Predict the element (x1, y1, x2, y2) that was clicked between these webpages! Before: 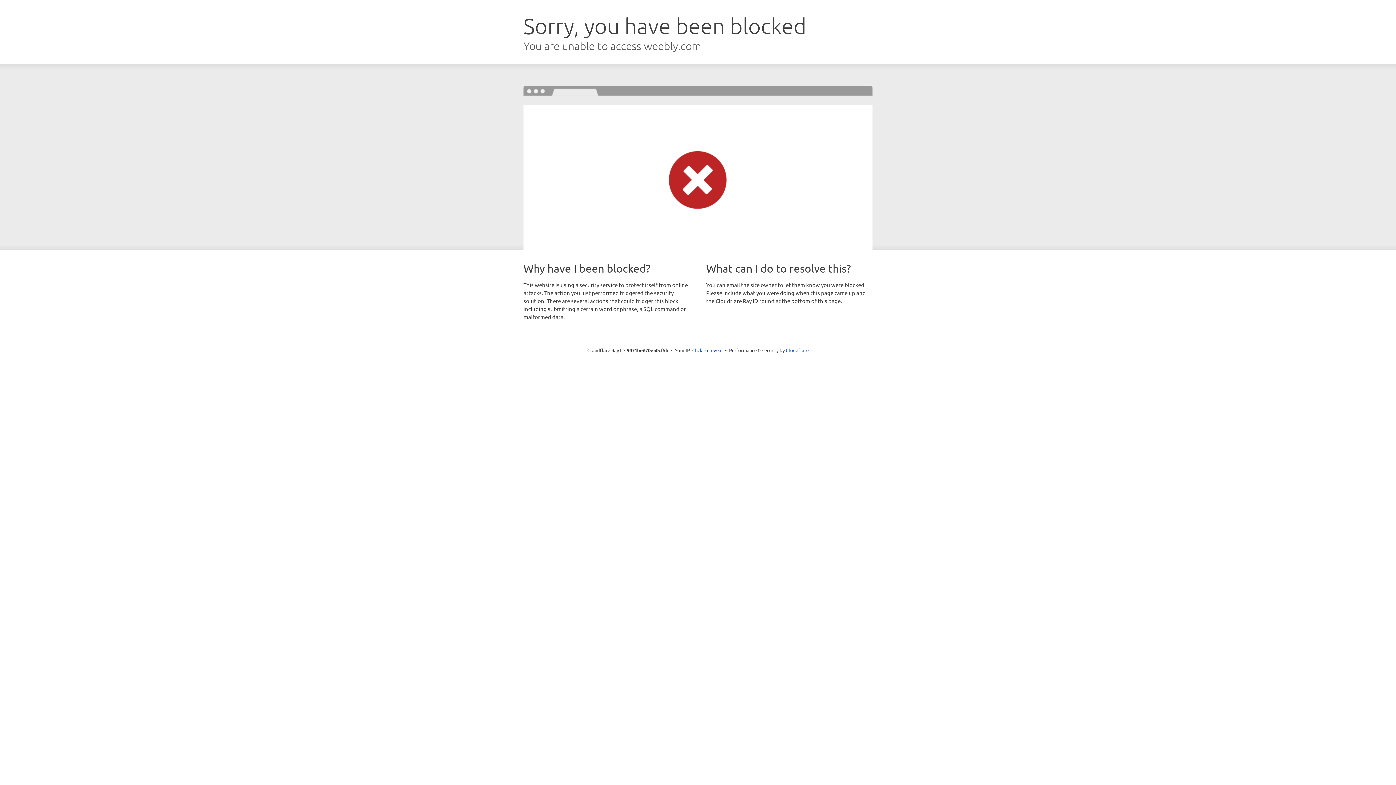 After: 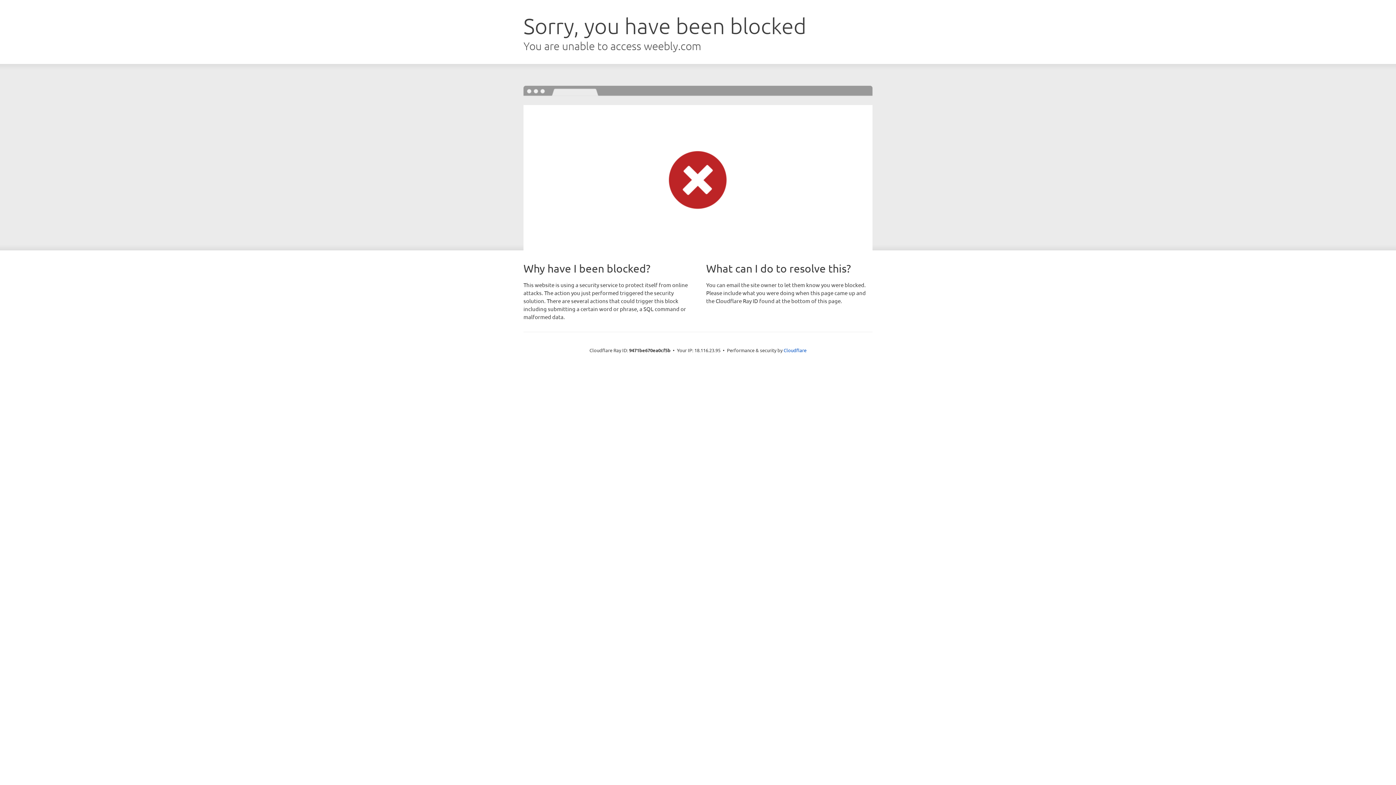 Action: bbox: (692, 346, 722, 353) label: Click to reveal